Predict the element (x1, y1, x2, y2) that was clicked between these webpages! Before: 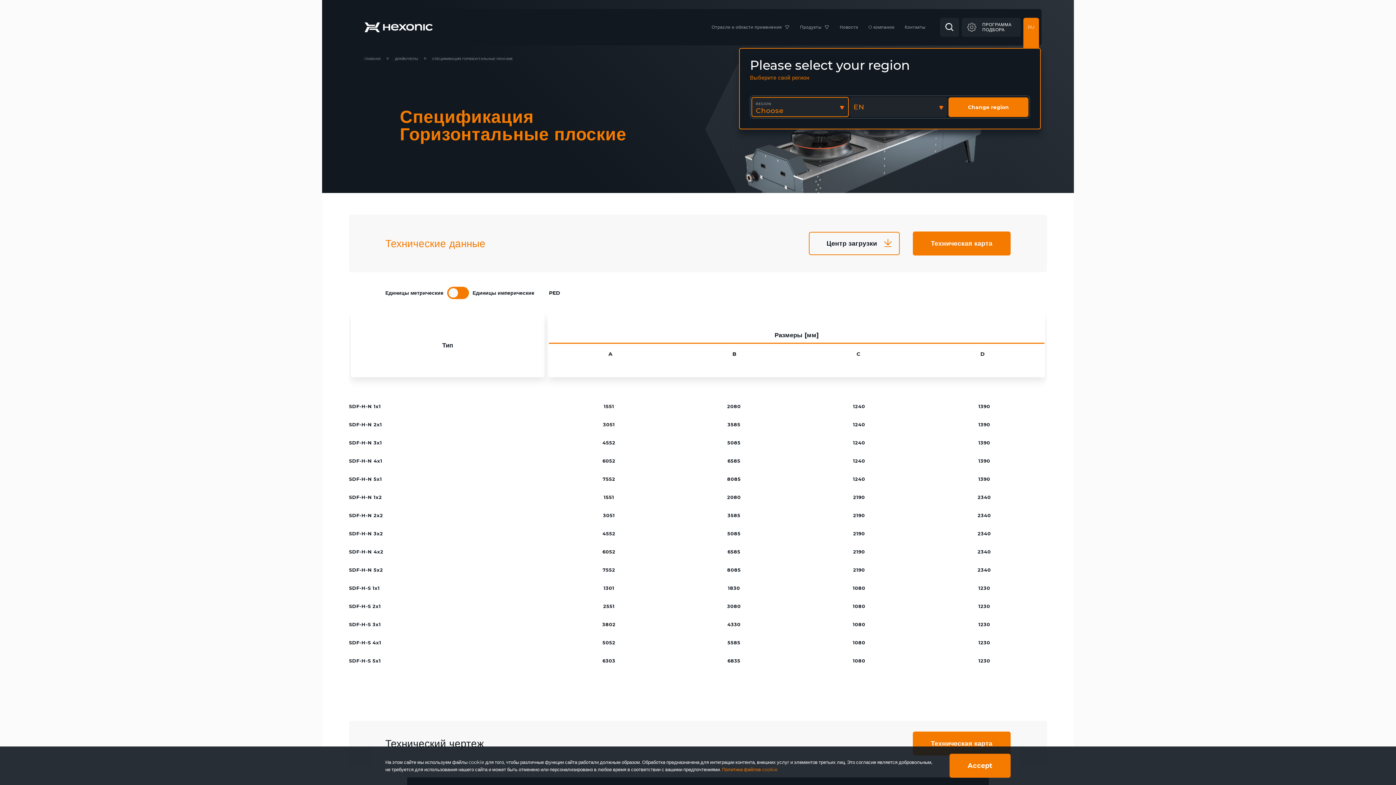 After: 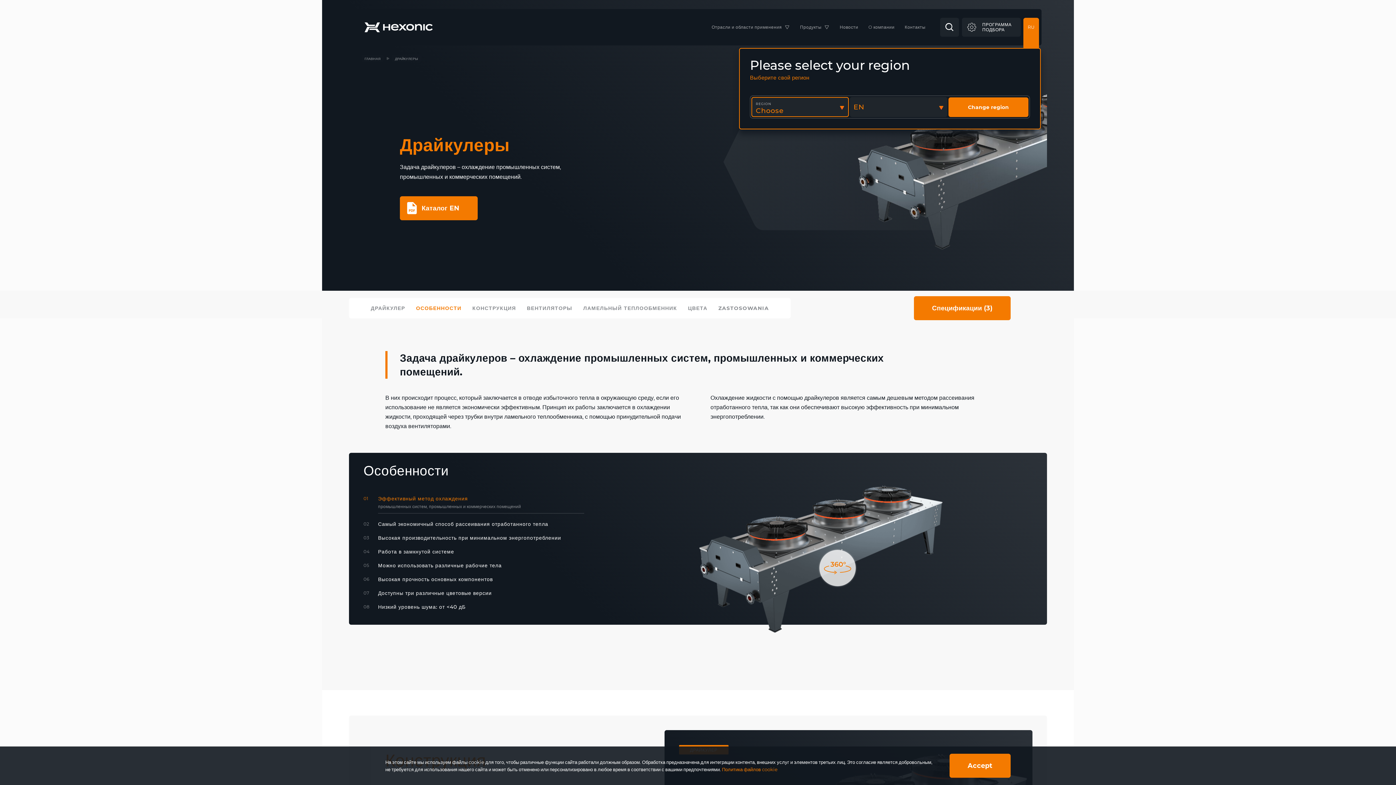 Action: label: ДРАЙКУЛЕРЫ bbox: (392, 54, 421, 62)